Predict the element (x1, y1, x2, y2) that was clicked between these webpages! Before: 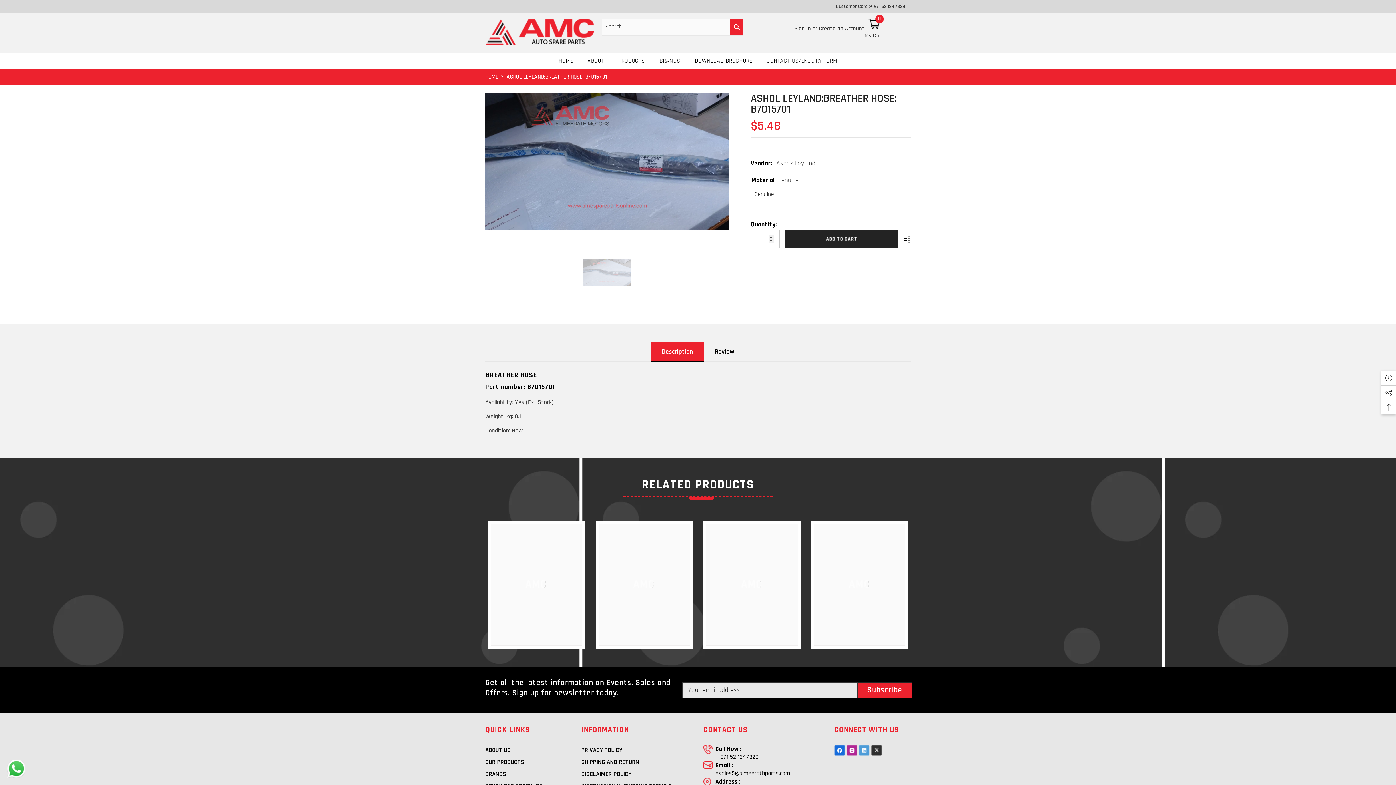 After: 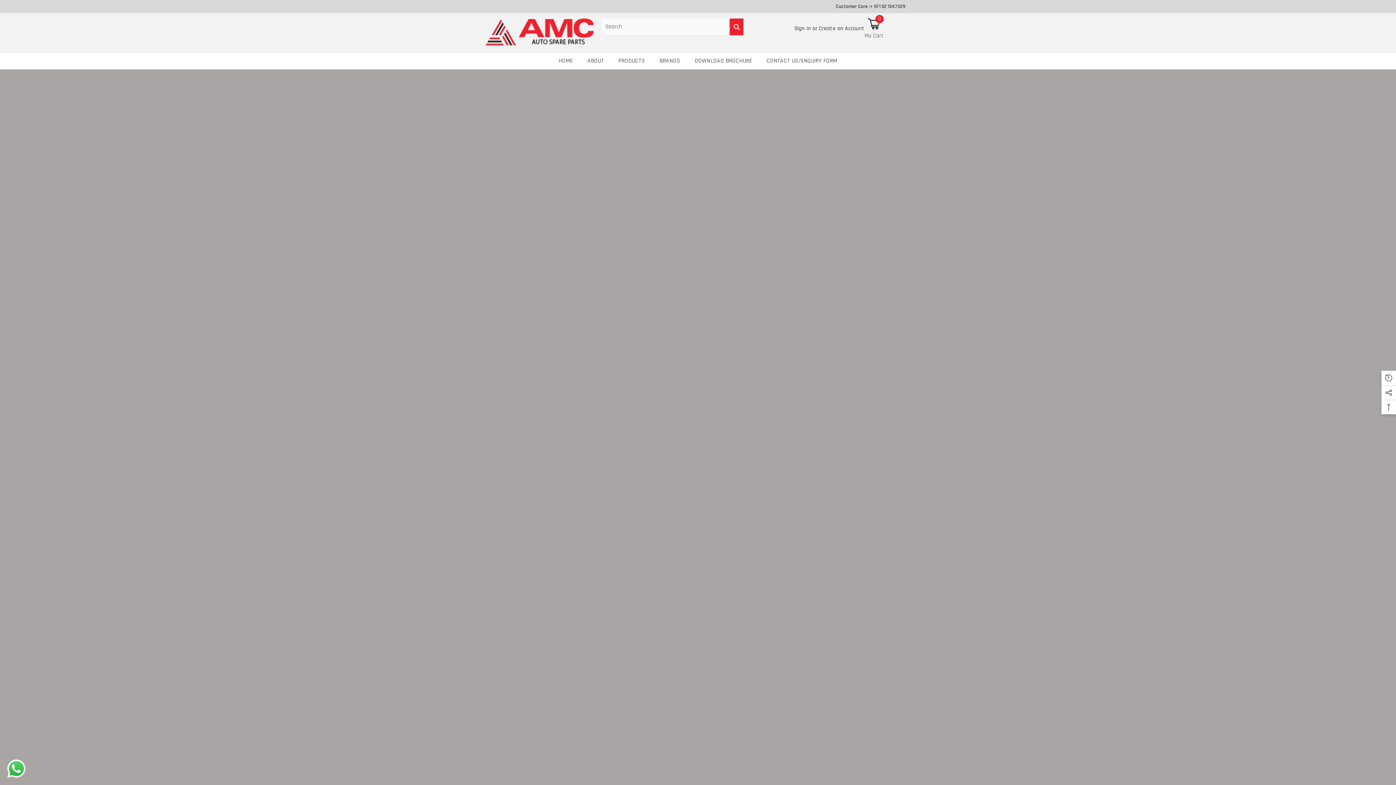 Action: bbox: (485, 73, 498, 81) label: HOME